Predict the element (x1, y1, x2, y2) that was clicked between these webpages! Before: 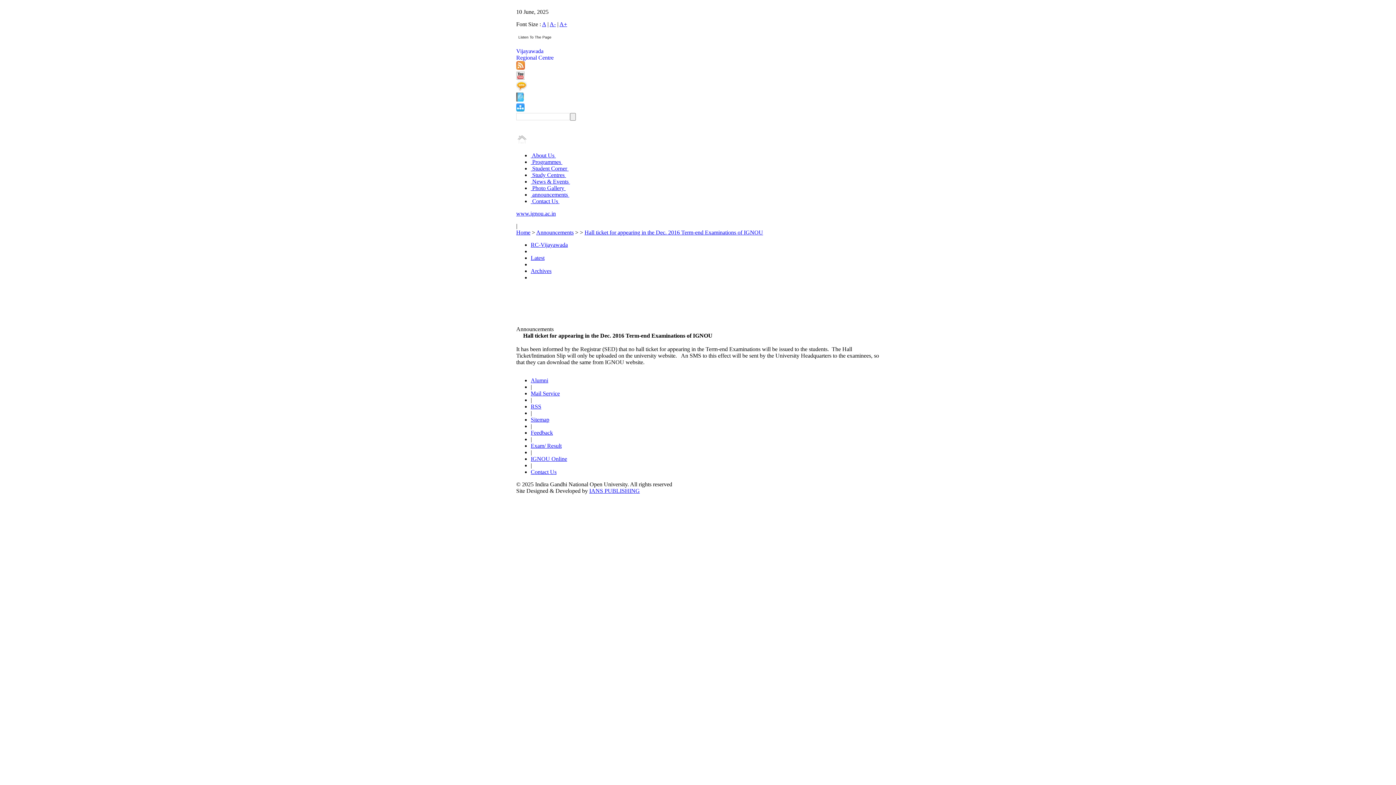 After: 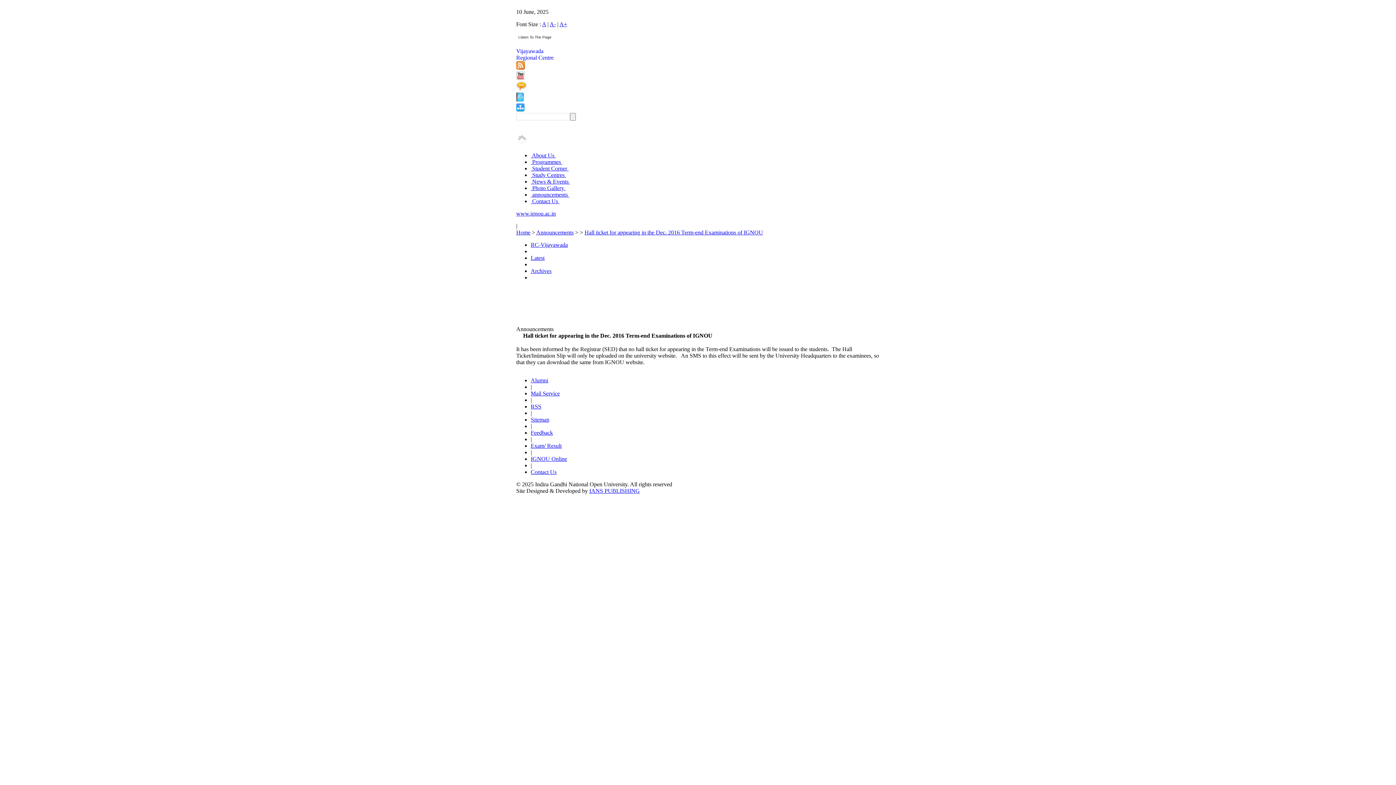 Action: bbox: (542, 21, 546, 27) label: A